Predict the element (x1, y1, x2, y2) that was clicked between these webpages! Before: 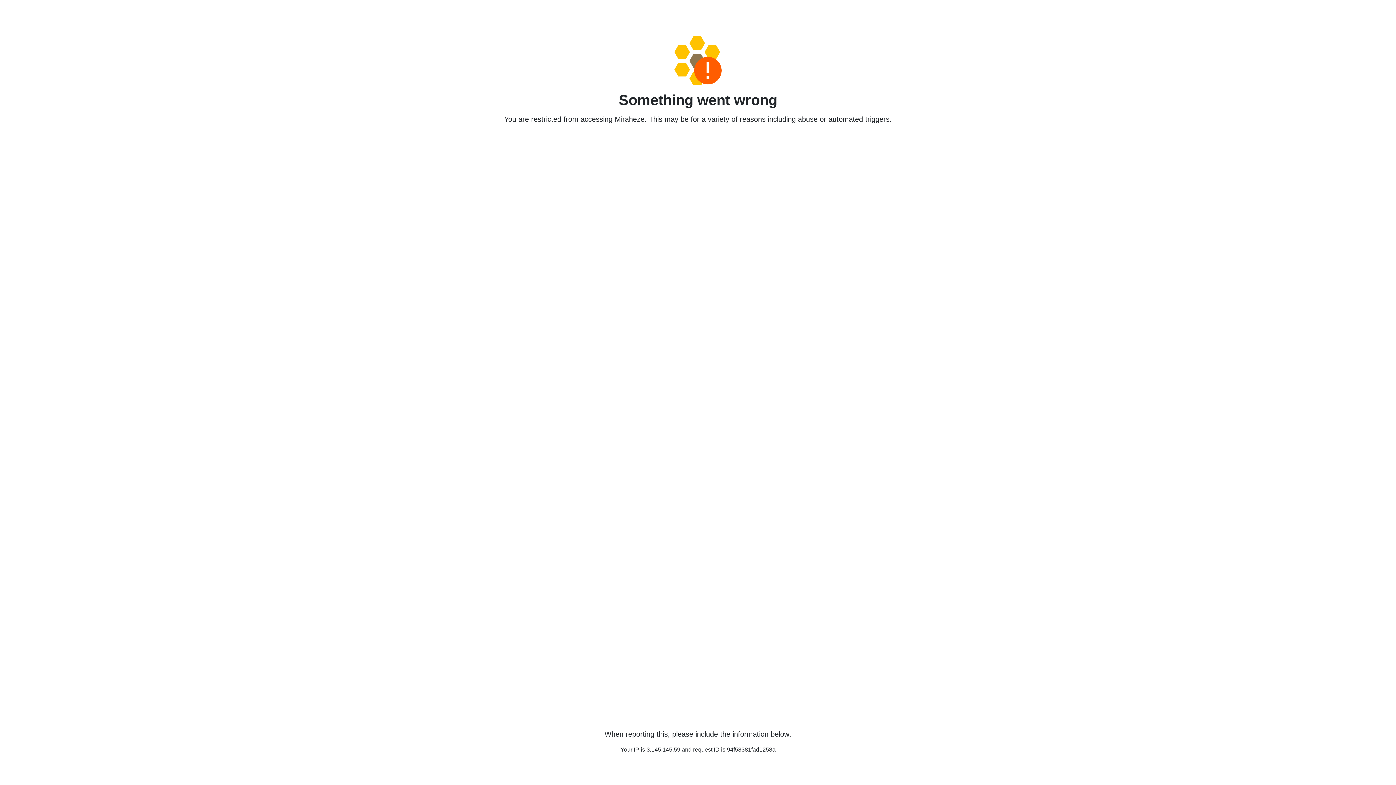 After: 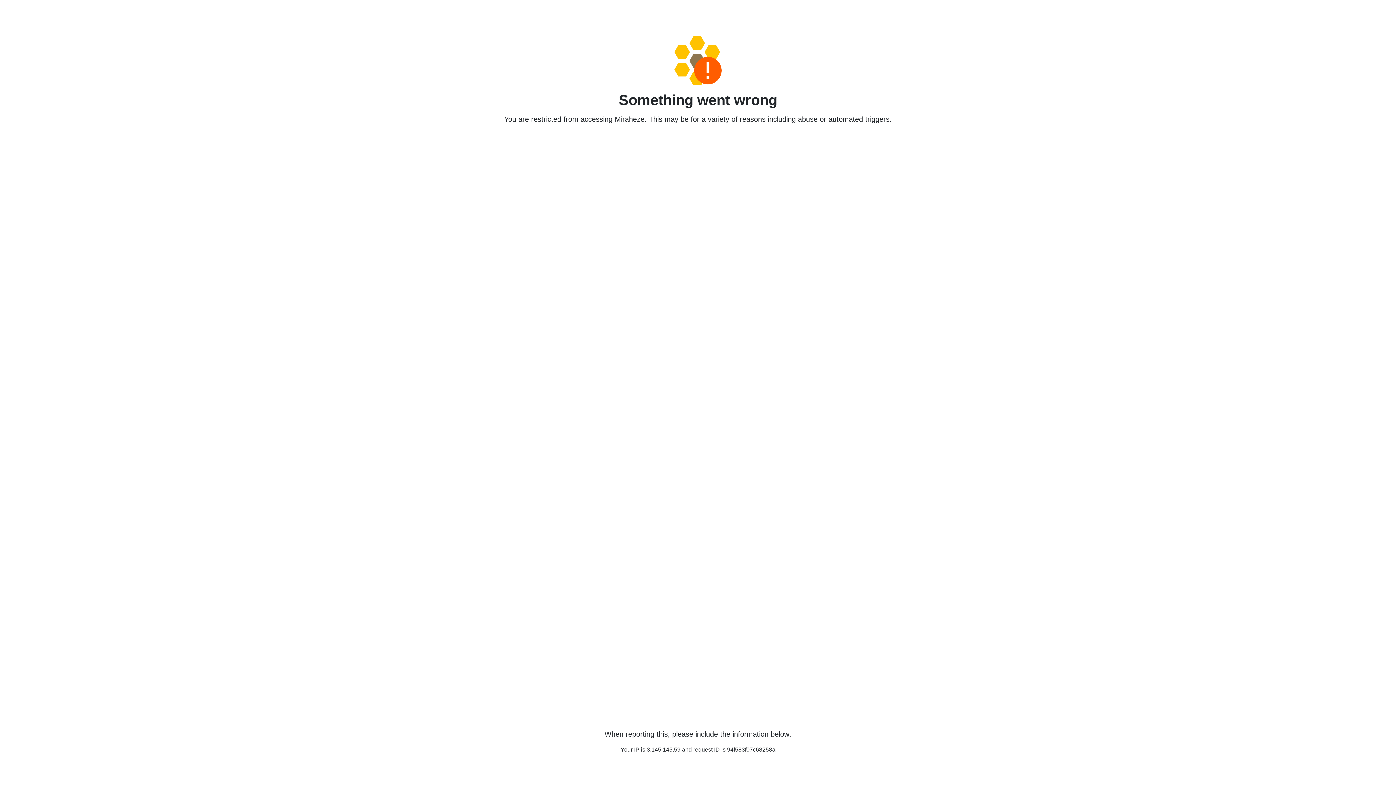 Action: bbox: (458, 36, 938, 85)